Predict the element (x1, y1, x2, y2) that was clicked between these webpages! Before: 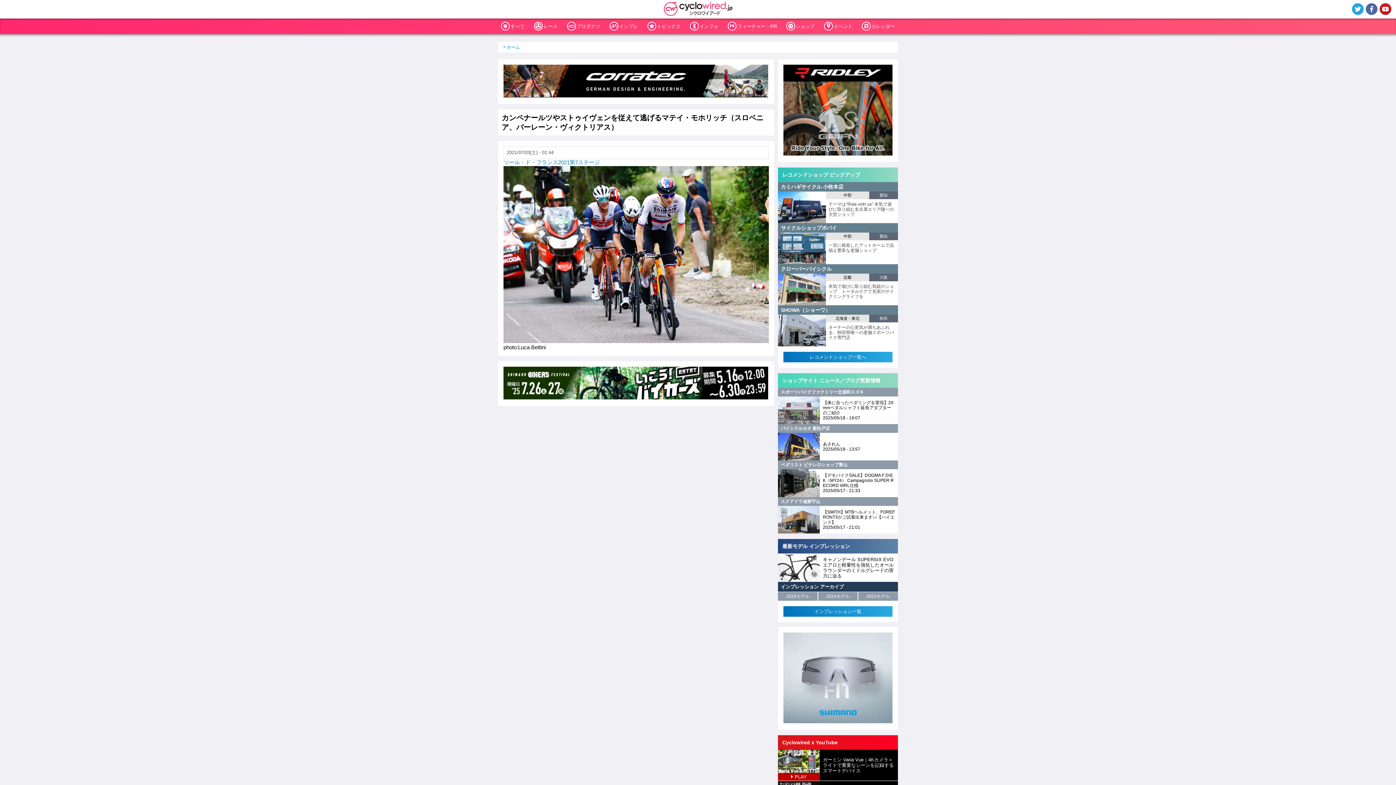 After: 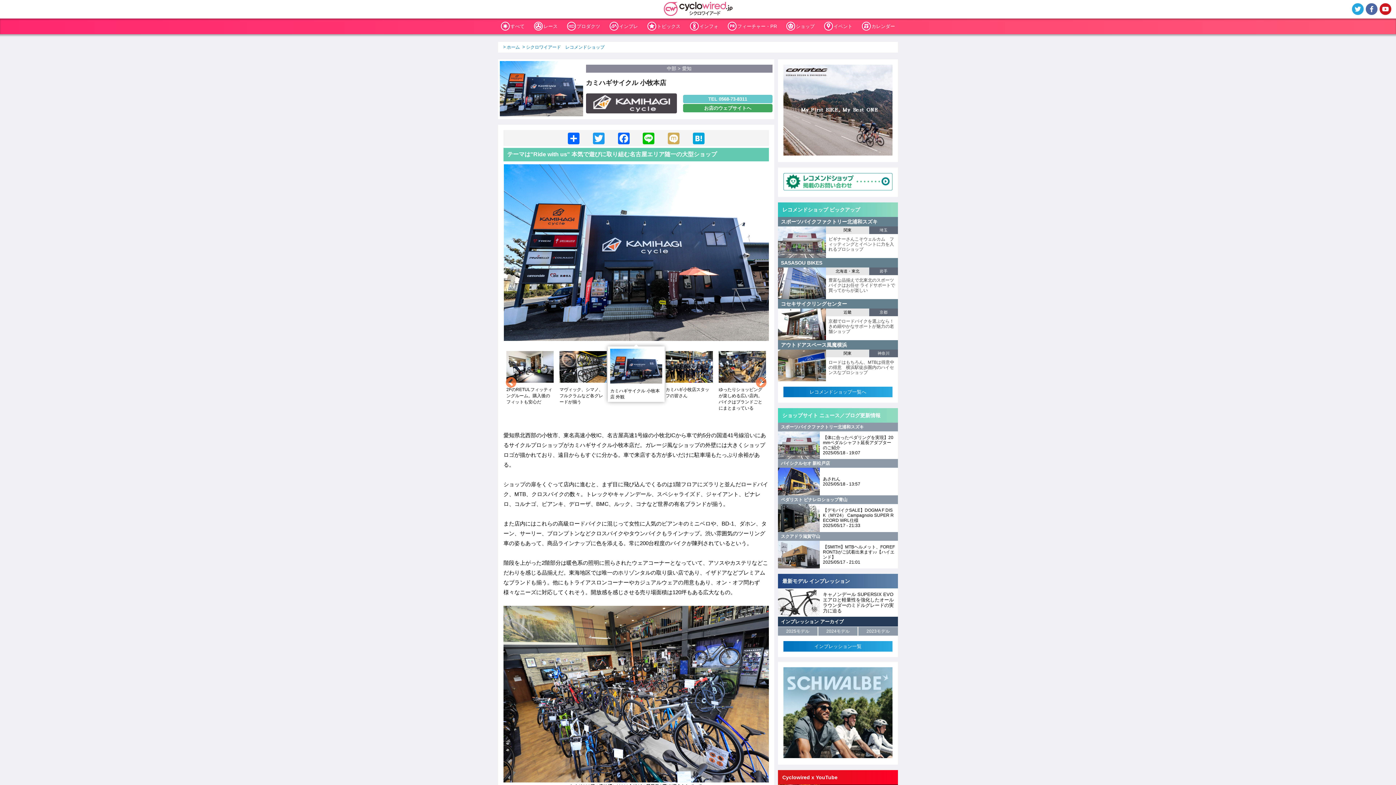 Action: label: カミハギサイクル 小牧本店
中部
愛知
テーマは"Ride with us" 本気で遊びに取り組む名古屋エリア随一の大型ショップ bbox: (778, 182, 898, 223)